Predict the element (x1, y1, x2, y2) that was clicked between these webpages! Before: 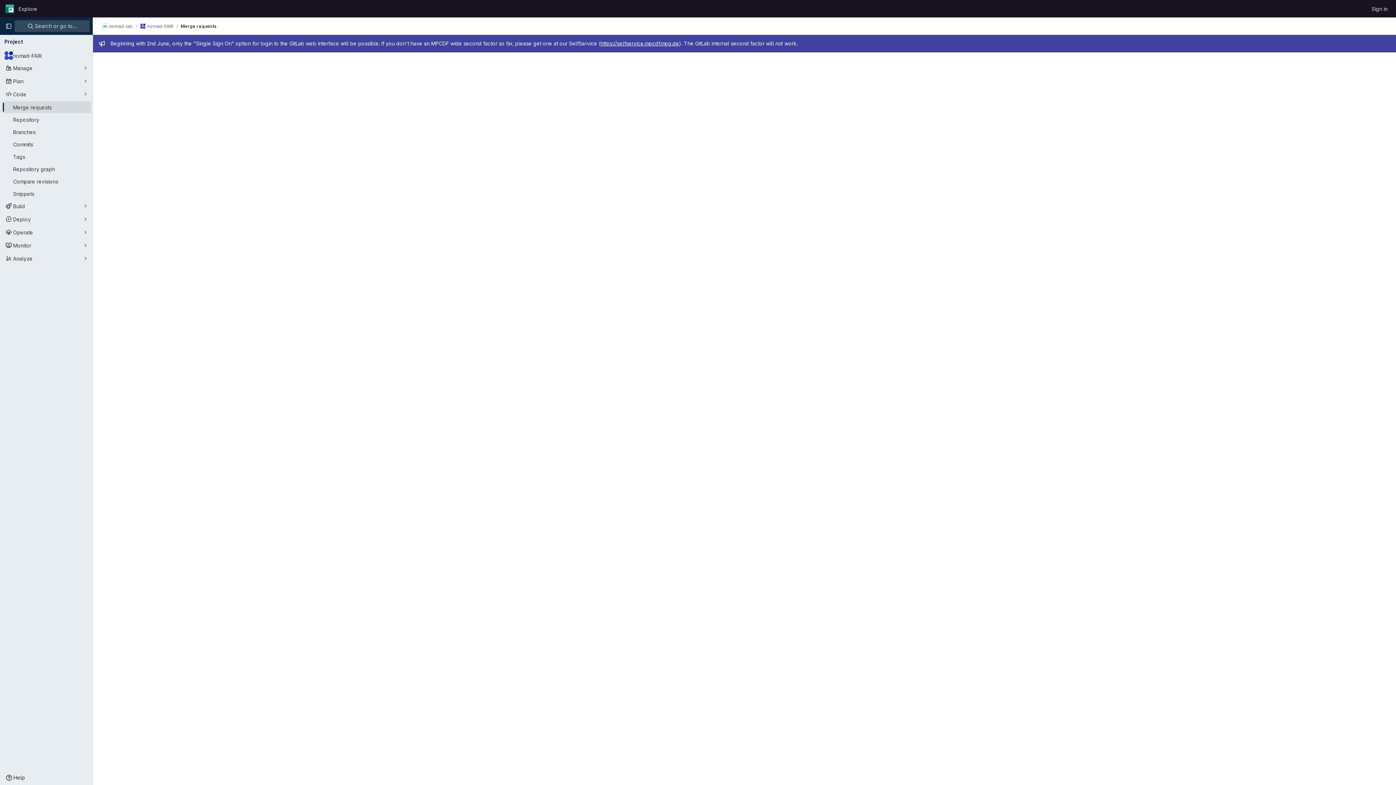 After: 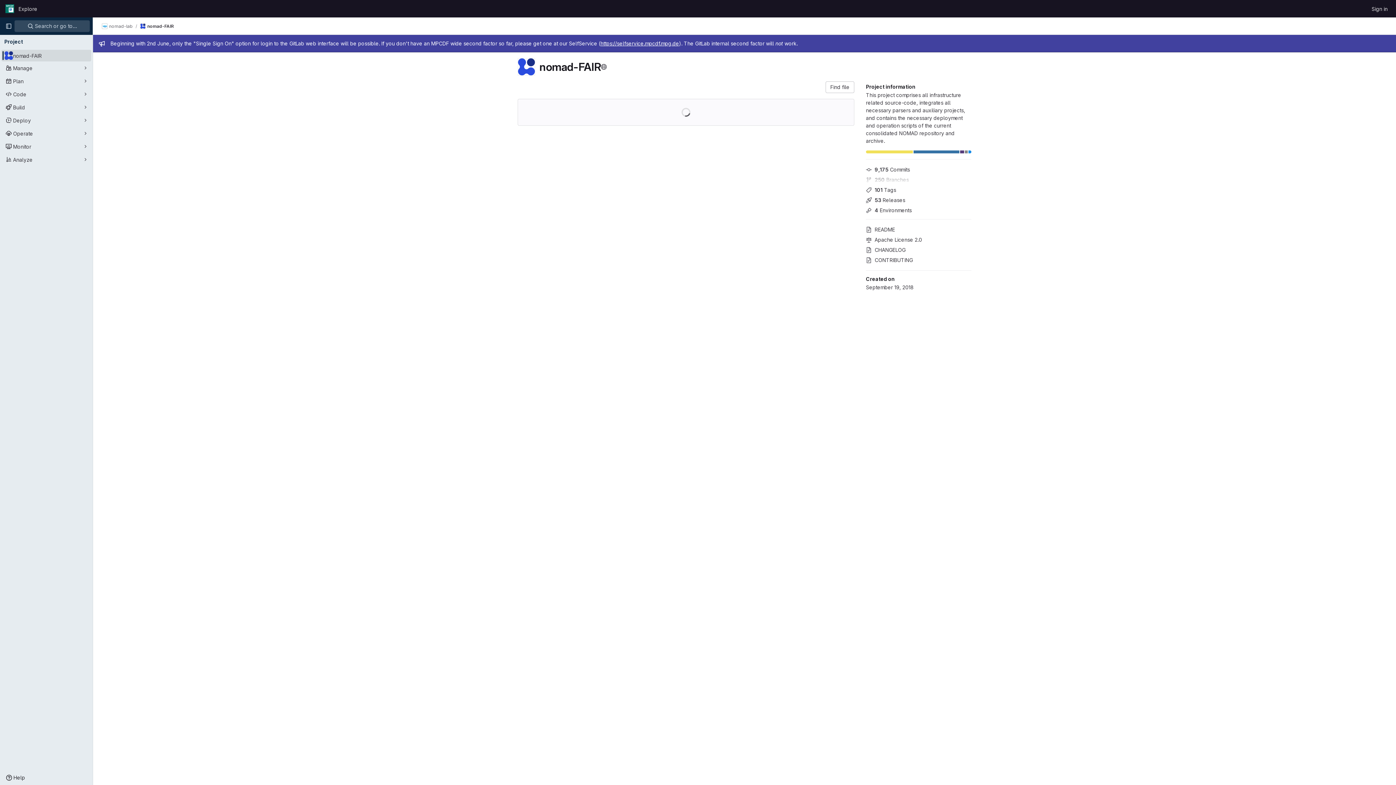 Action: bbox: (140, 23, 173, 29) label: nomad-FAIR